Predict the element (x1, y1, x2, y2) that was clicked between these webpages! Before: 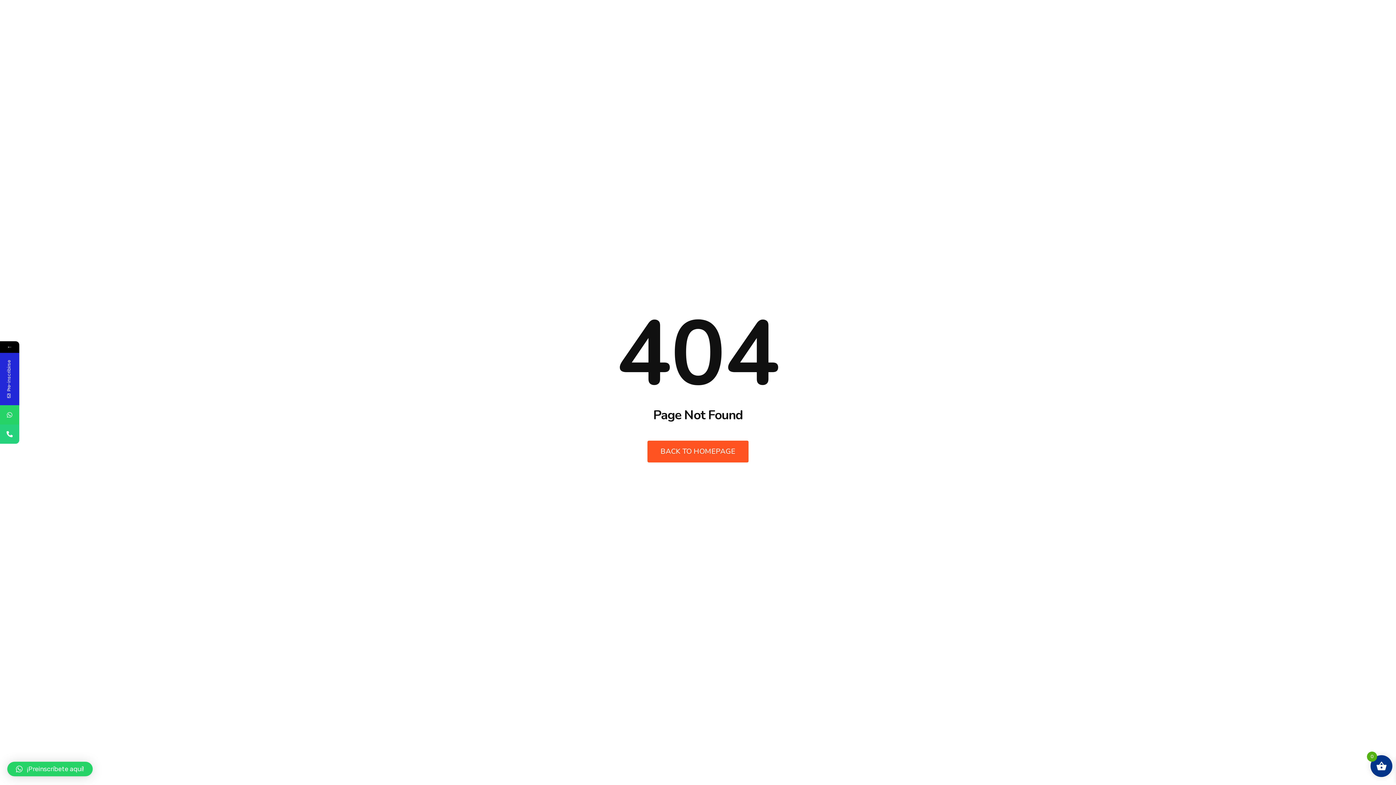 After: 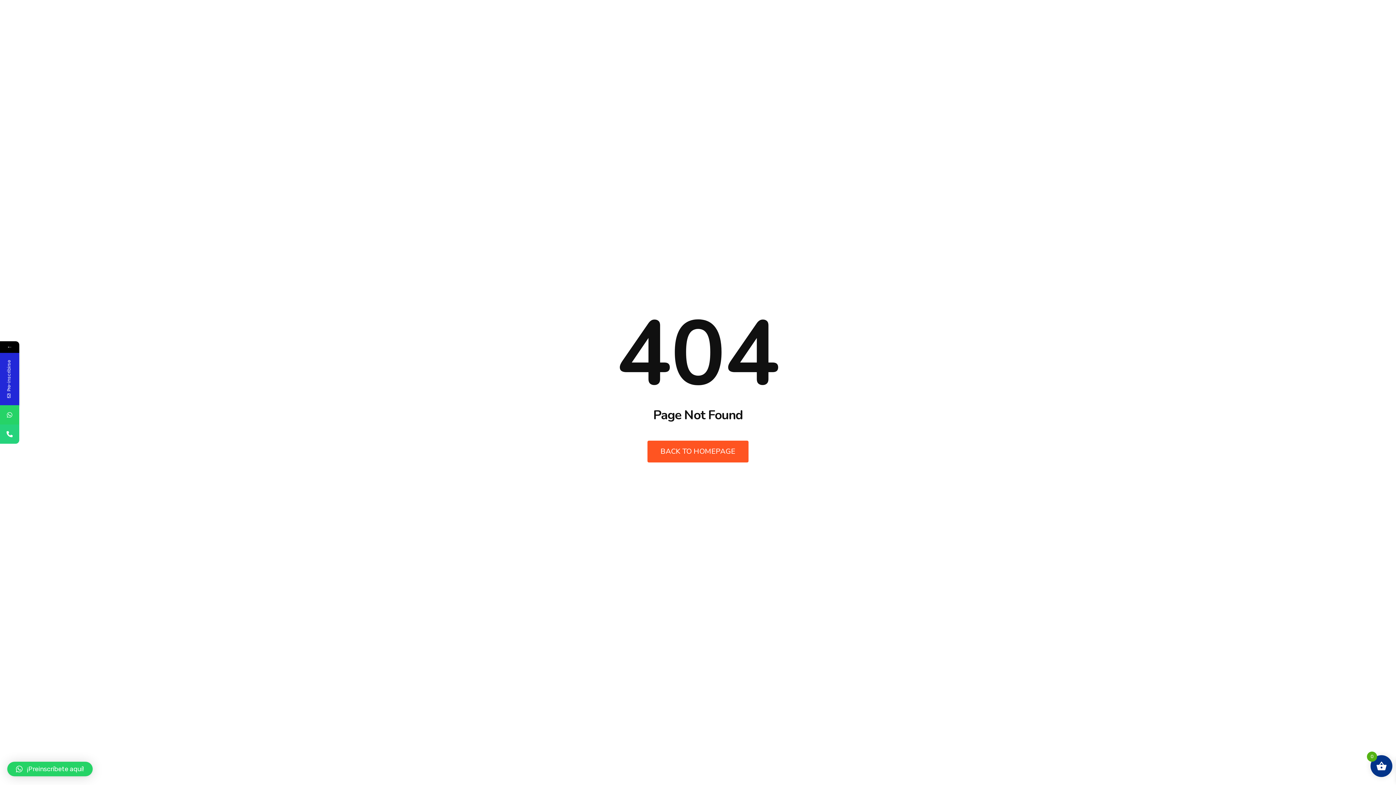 Action: label: ¡Preinscríbete aquí! bbox: (7, 762, 92, 776)